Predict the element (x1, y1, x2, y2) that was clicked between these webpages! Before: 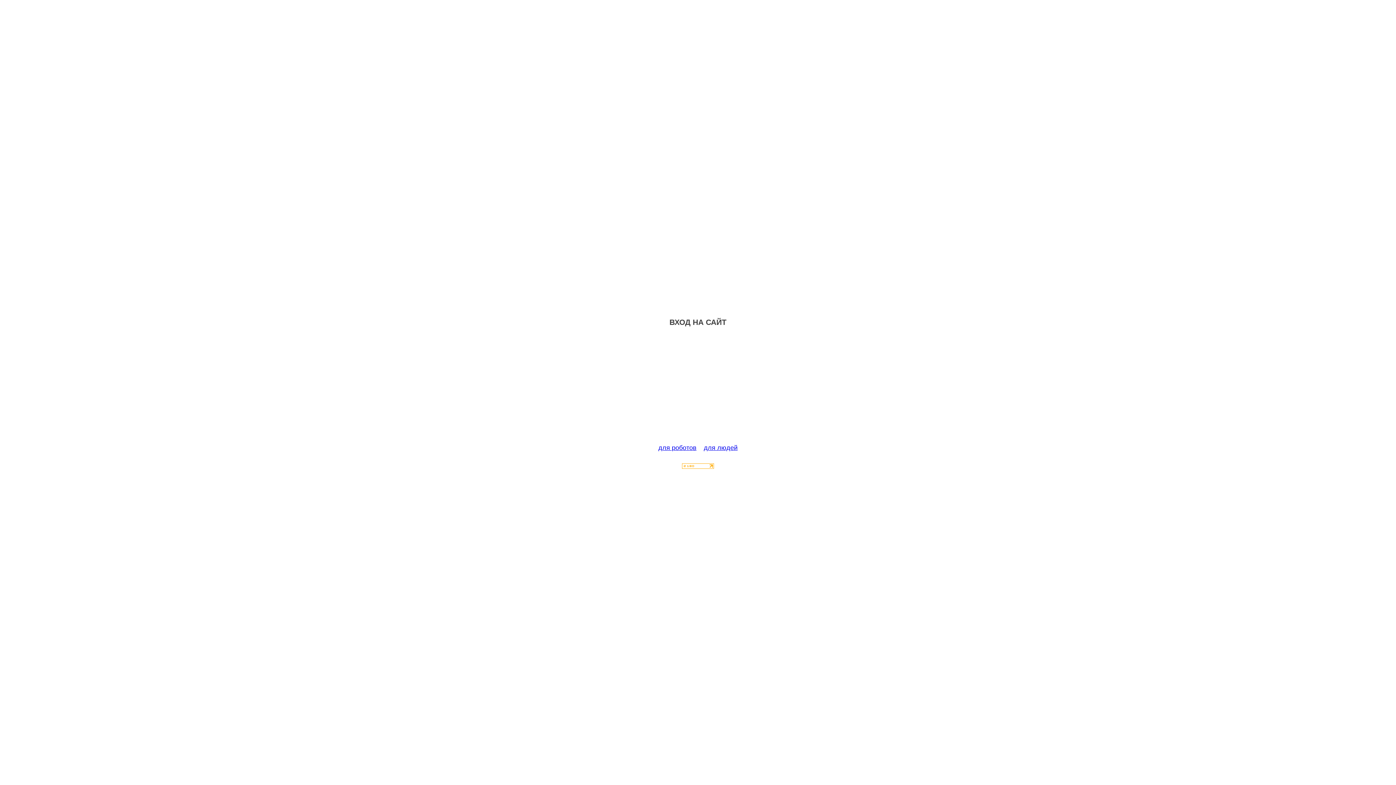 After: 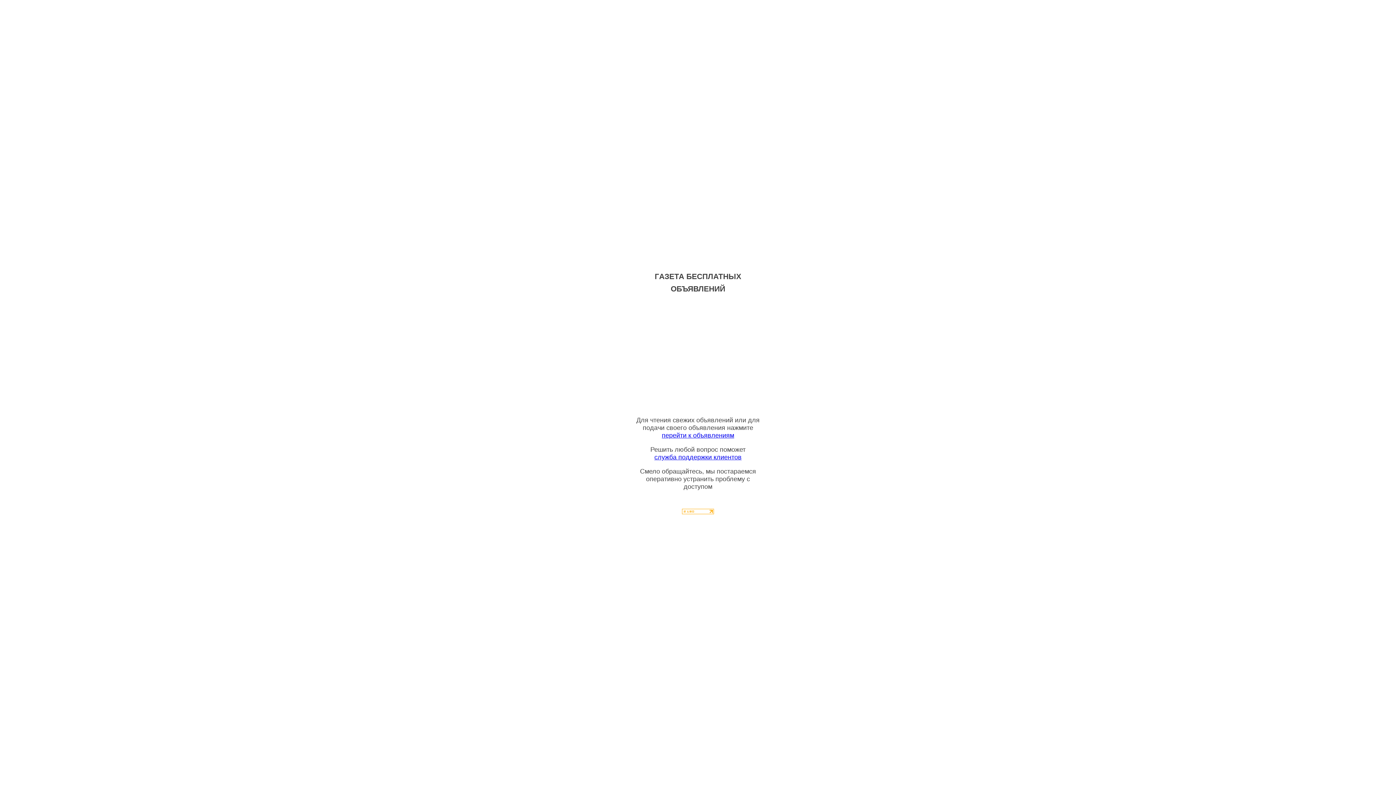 Action: label: для людей bbox: (704, 444, 737, 451)